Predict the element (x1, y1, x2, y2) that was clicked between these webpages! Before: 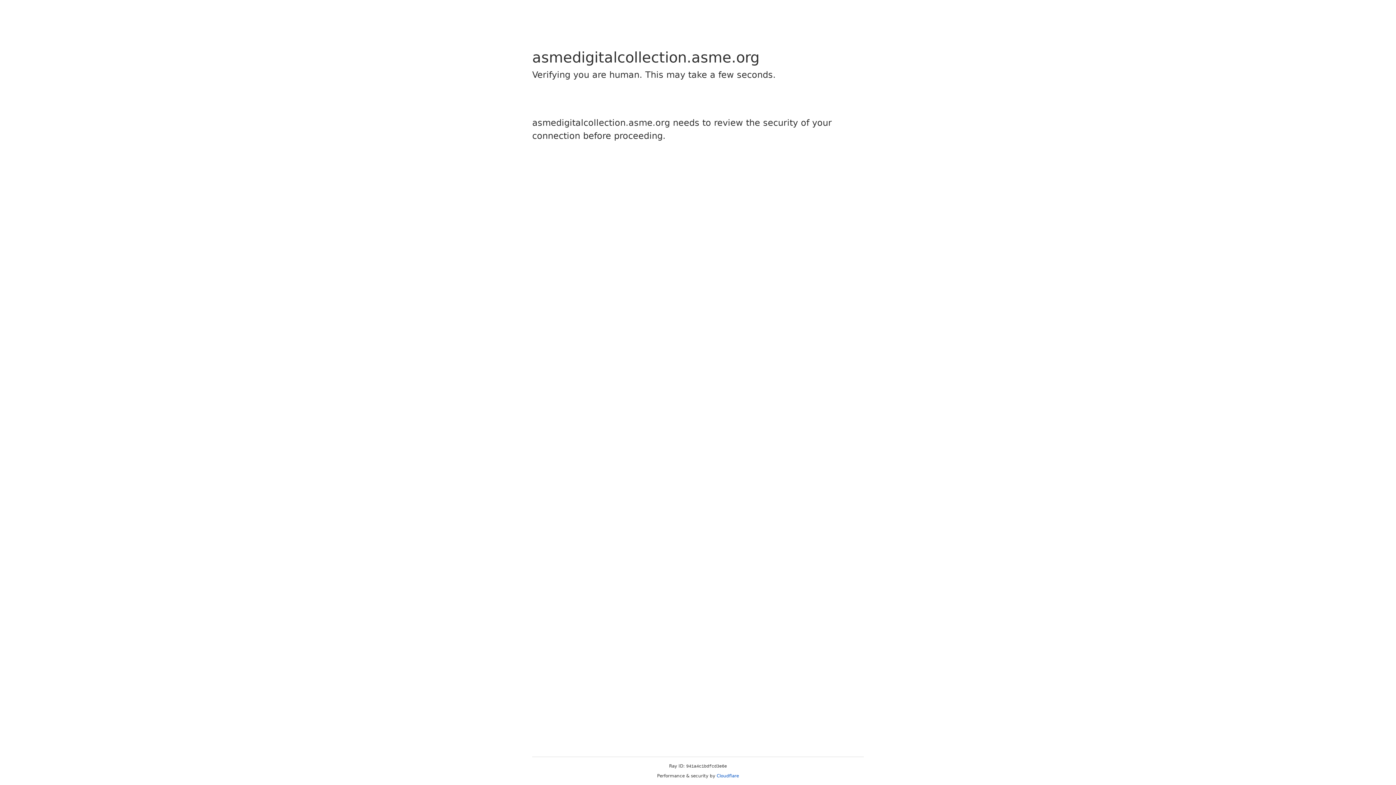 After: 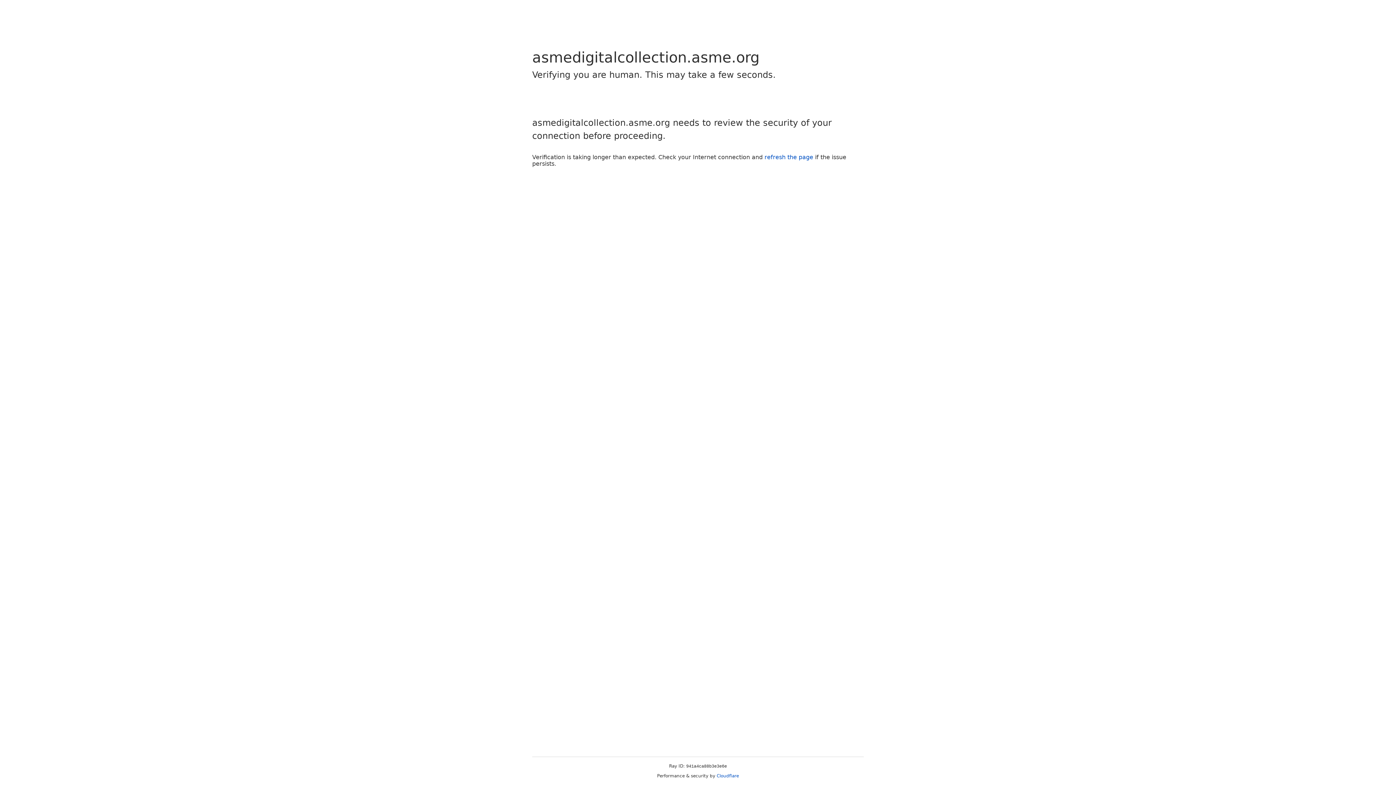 Action: label: Cloudflare bbox: (716, 773, 739, 778)